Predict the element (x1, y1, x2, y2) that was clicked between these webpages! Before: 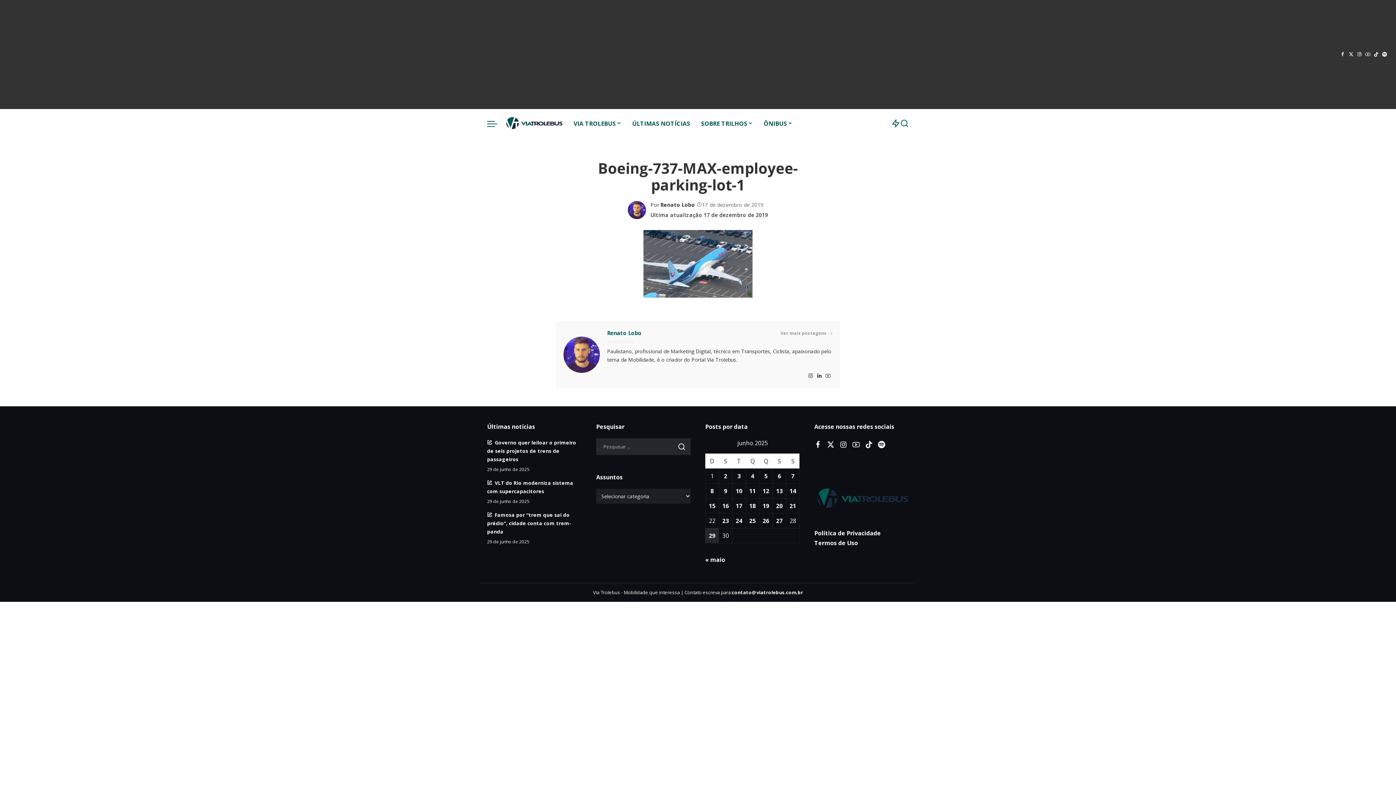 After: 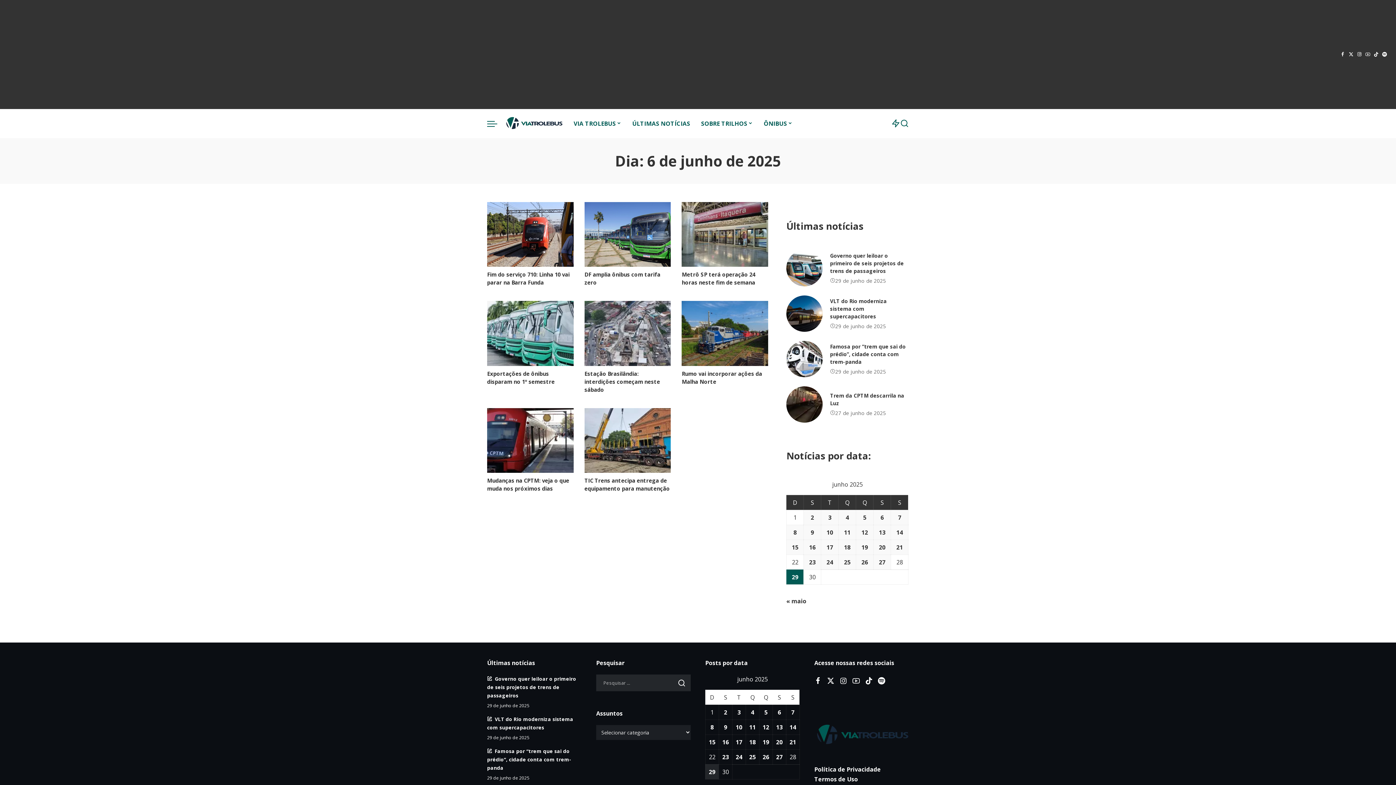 Action: bbox: (773, 371, 786, 386) label: Posts publicados em 6 de June de 2025